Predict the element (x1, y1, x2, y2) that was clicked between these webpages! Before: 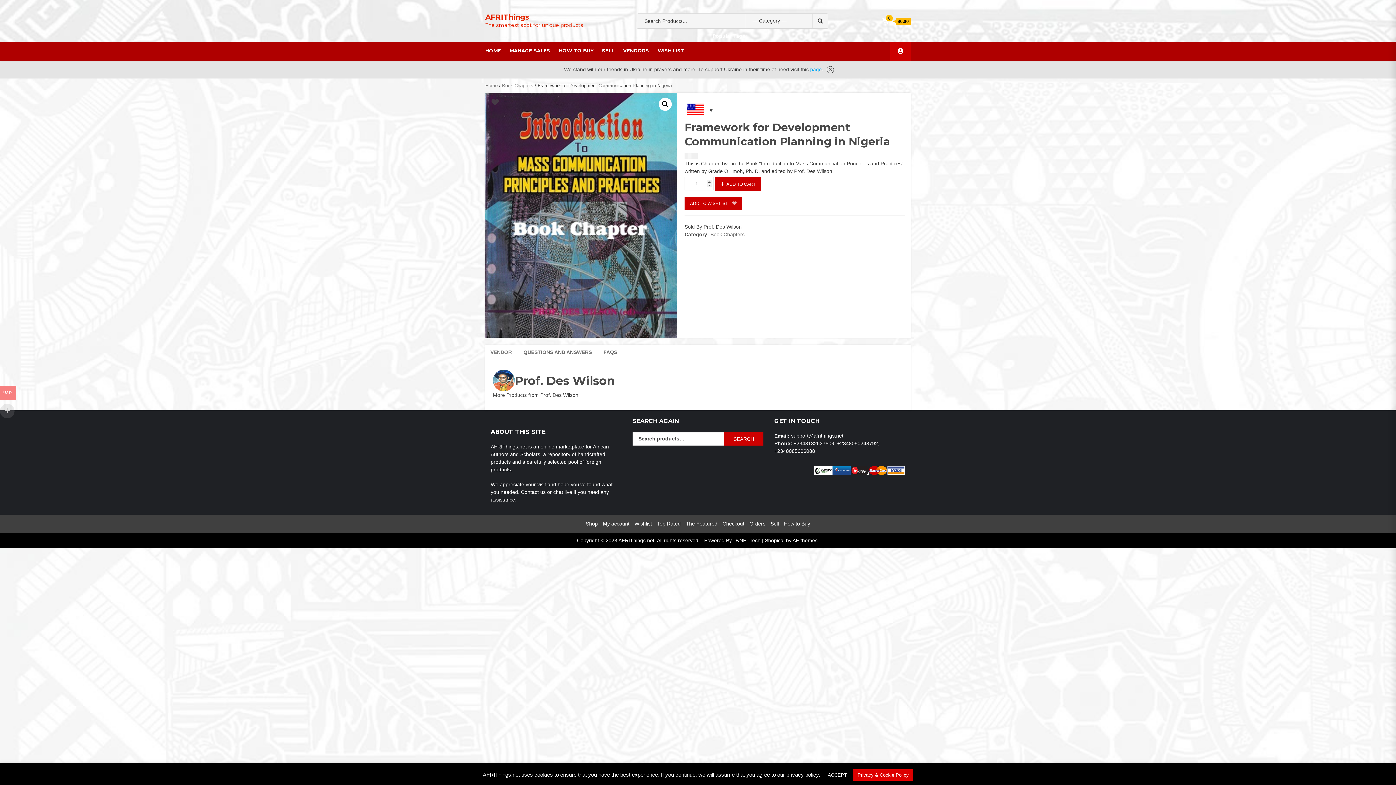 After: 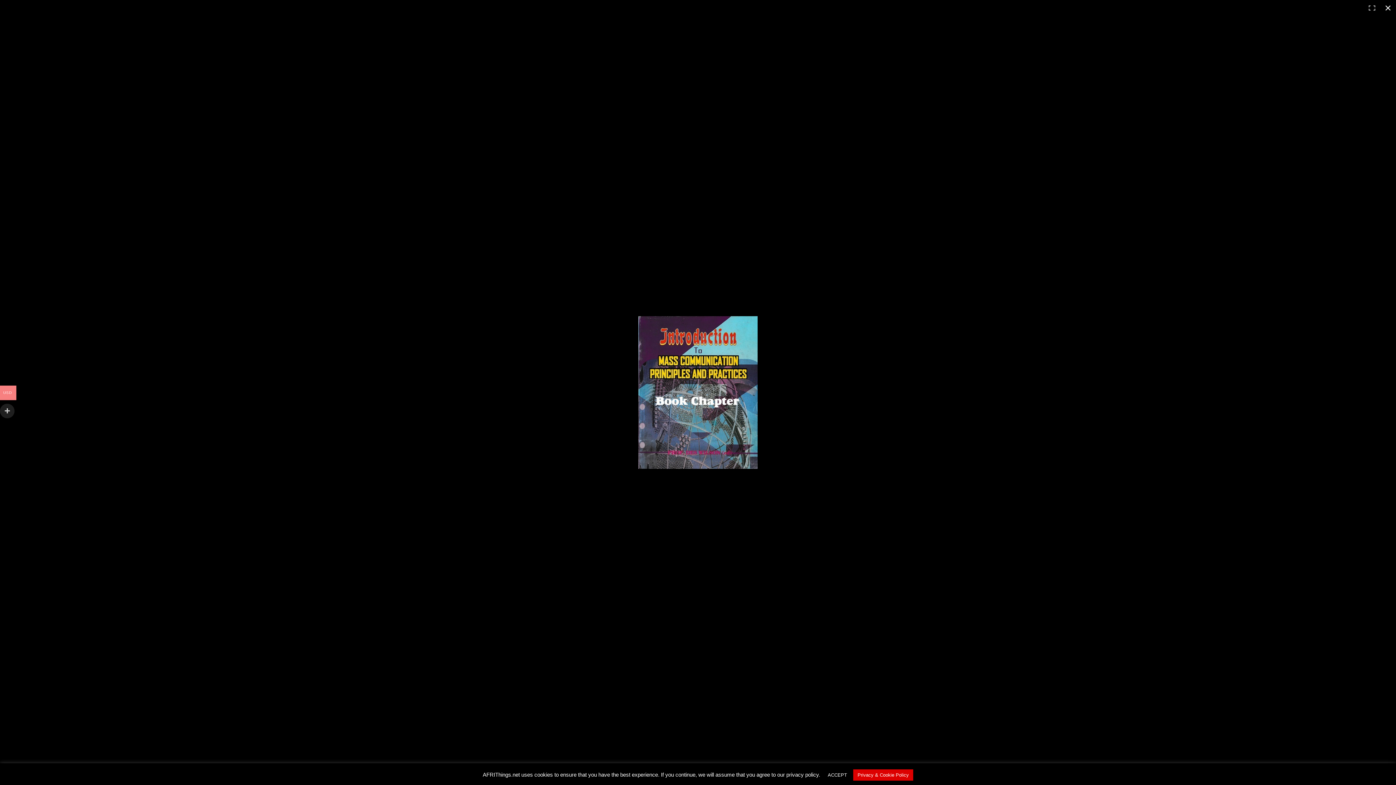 Action: bbox: (485, 92, 676, 337)